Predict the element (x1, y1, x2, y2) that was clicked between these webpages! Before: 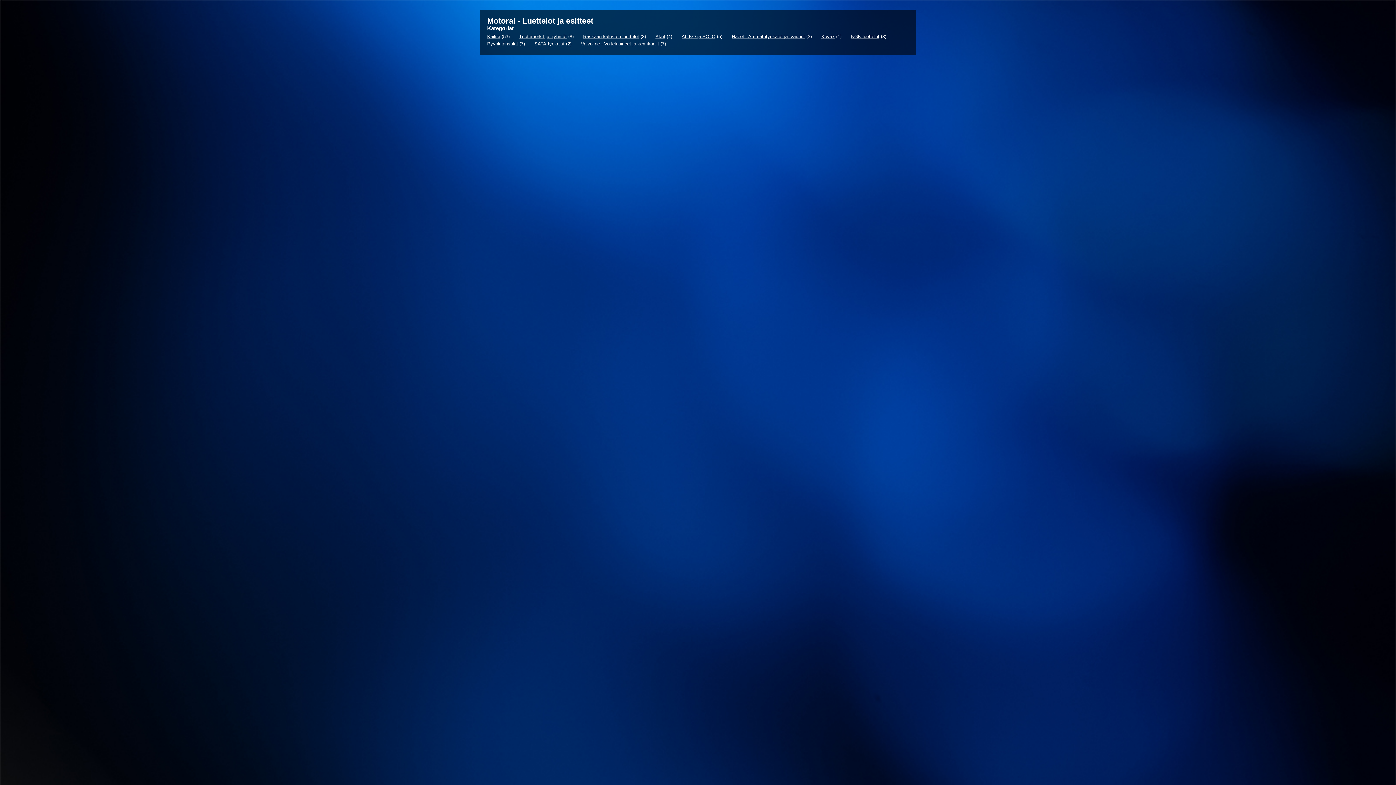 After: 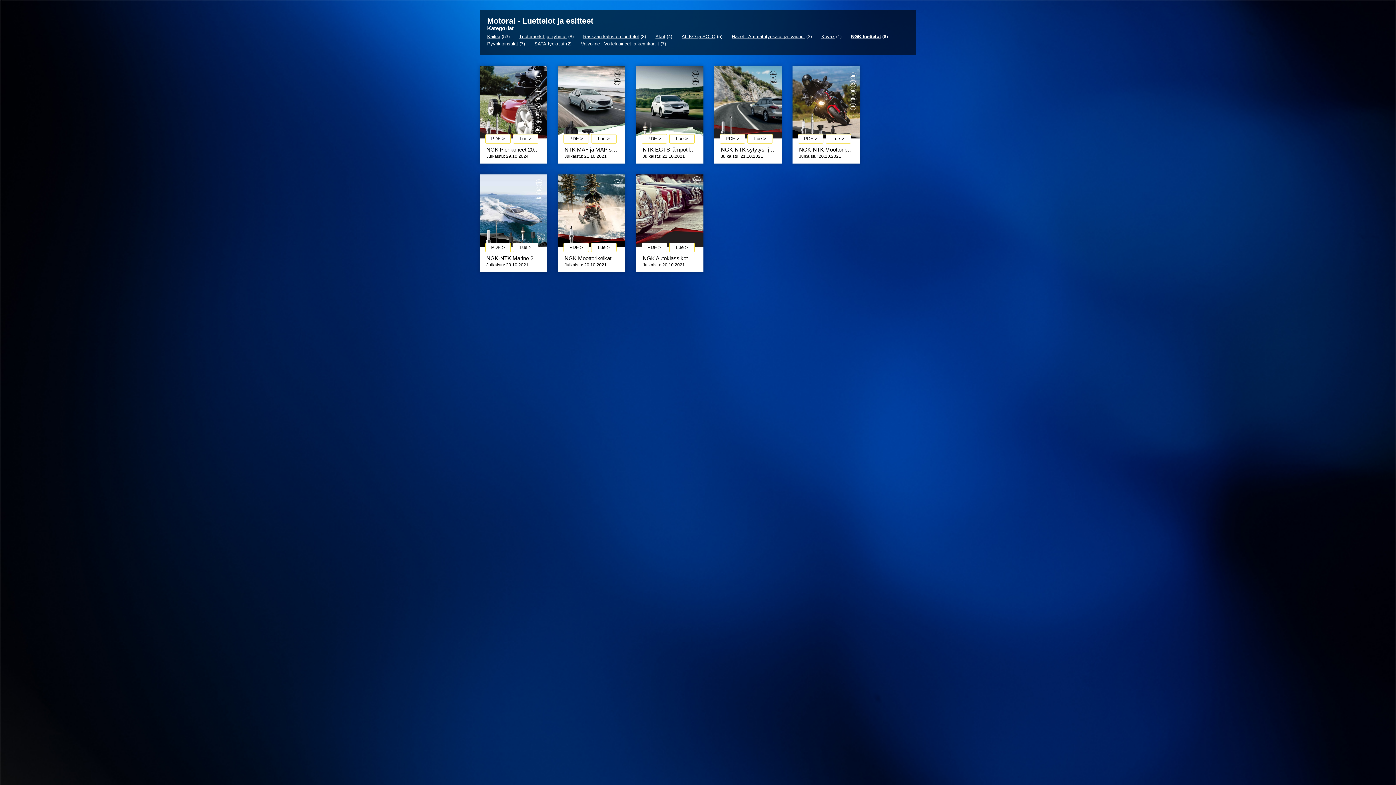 Action: label: NGK luettelot (8) bbox: (851, 33, 886, 39)